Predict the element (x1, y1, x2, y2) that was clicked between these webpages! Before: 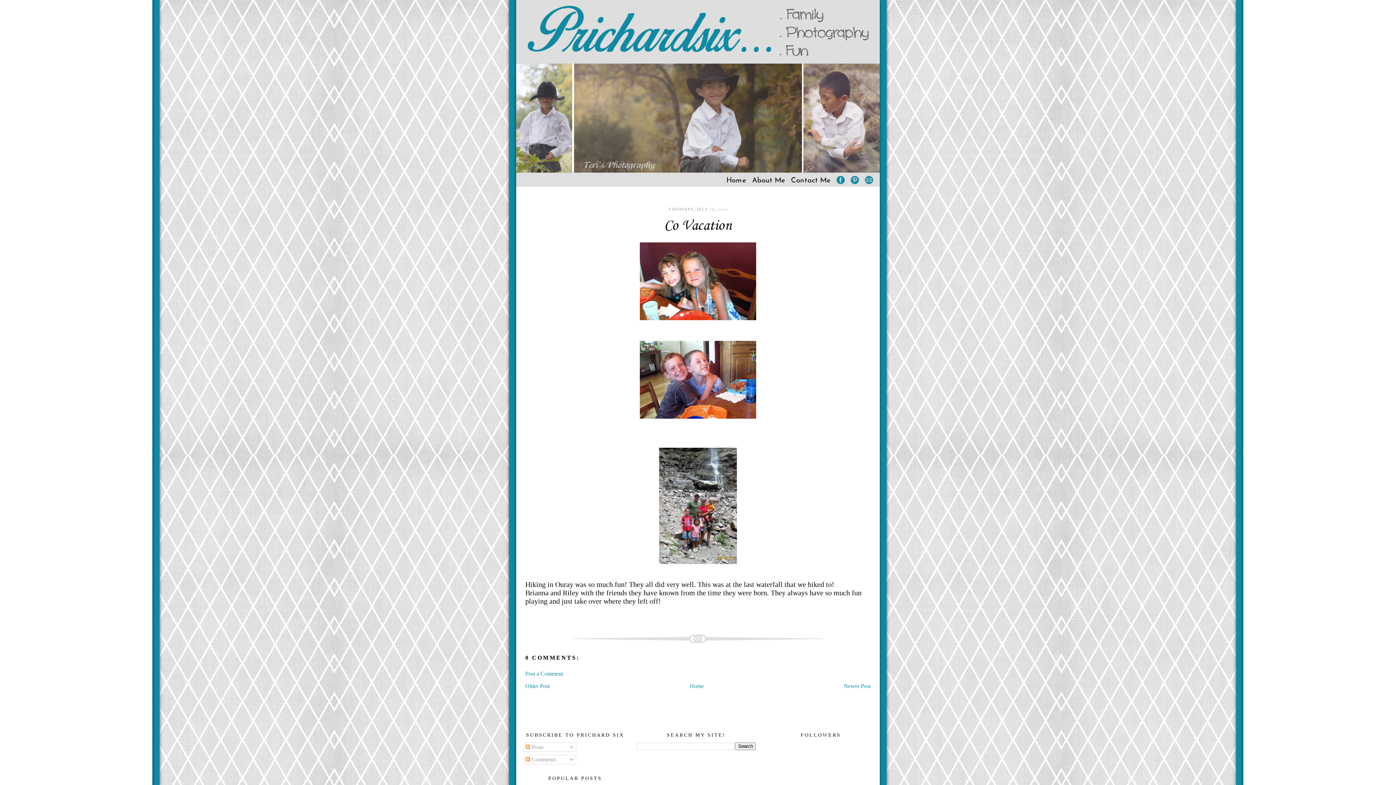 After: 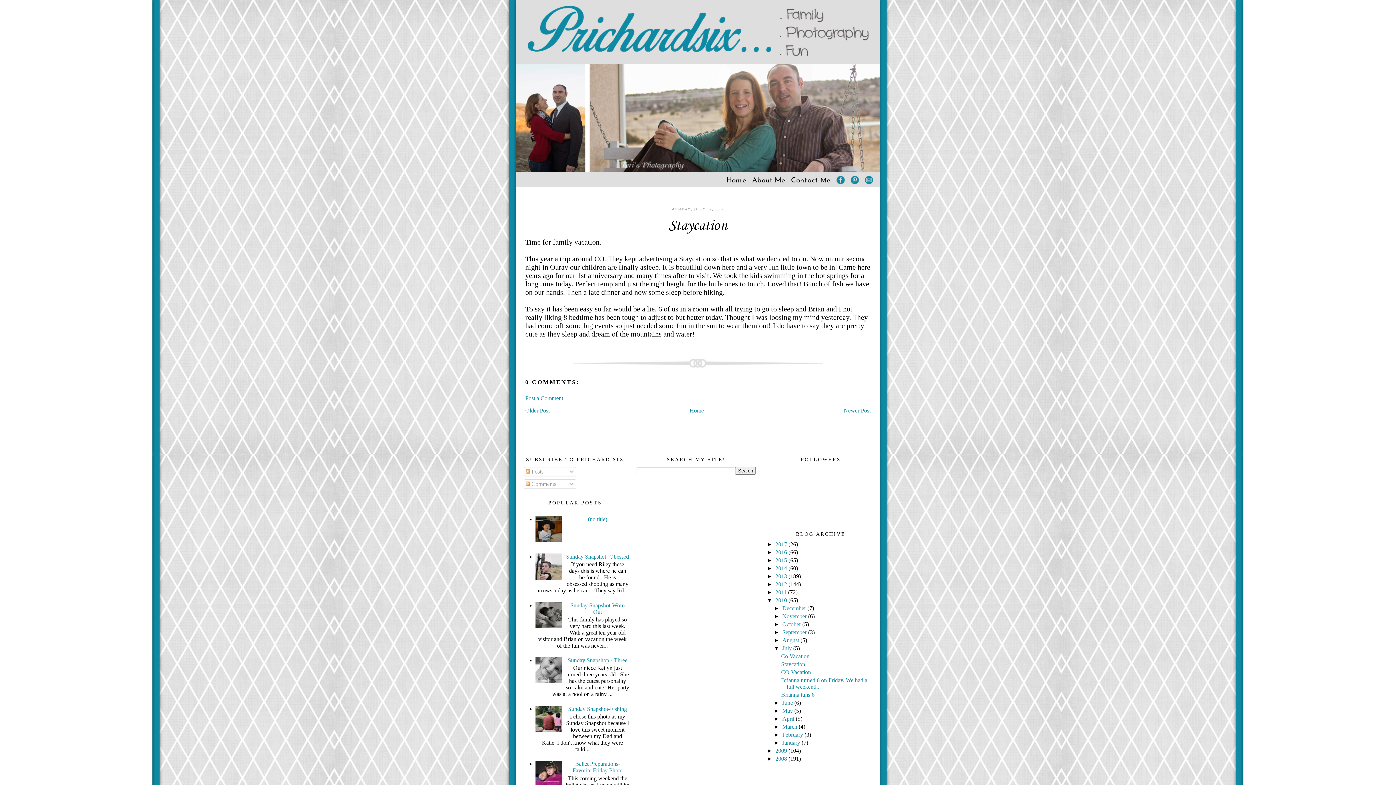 Action: bbox: (525, 683, 549, 689) label: Older Post